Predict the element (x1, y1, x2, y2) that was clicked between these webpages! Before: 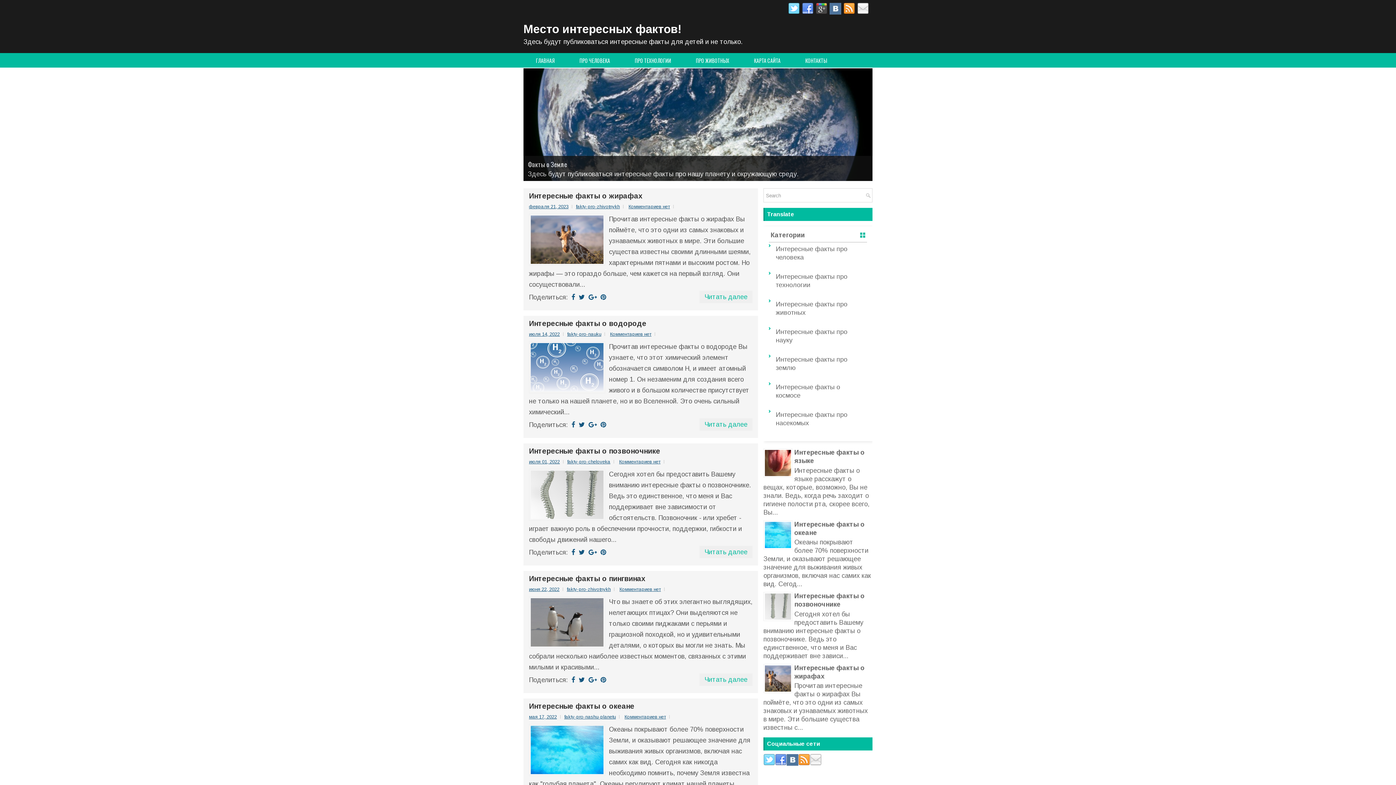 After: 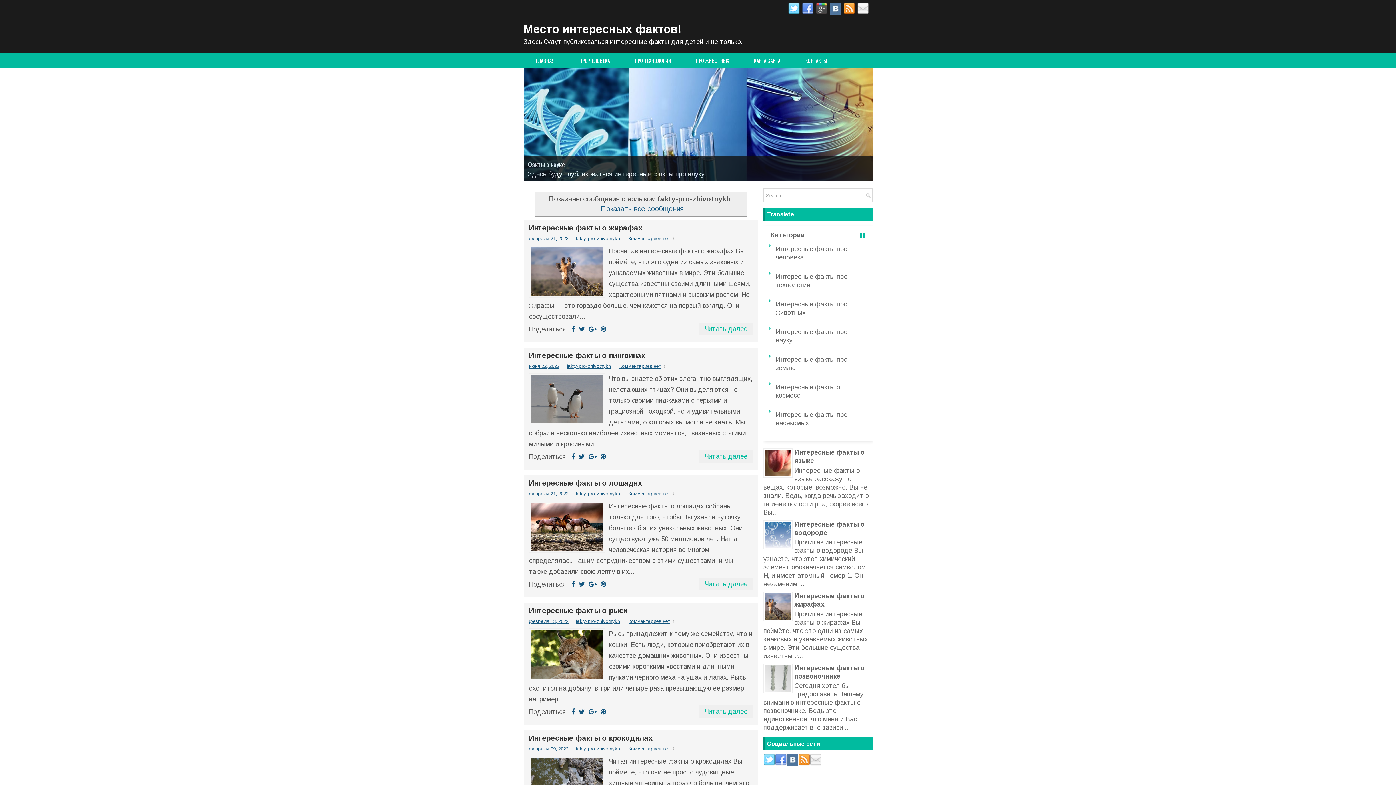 Action: bbox: (523, 68, 872, 180)